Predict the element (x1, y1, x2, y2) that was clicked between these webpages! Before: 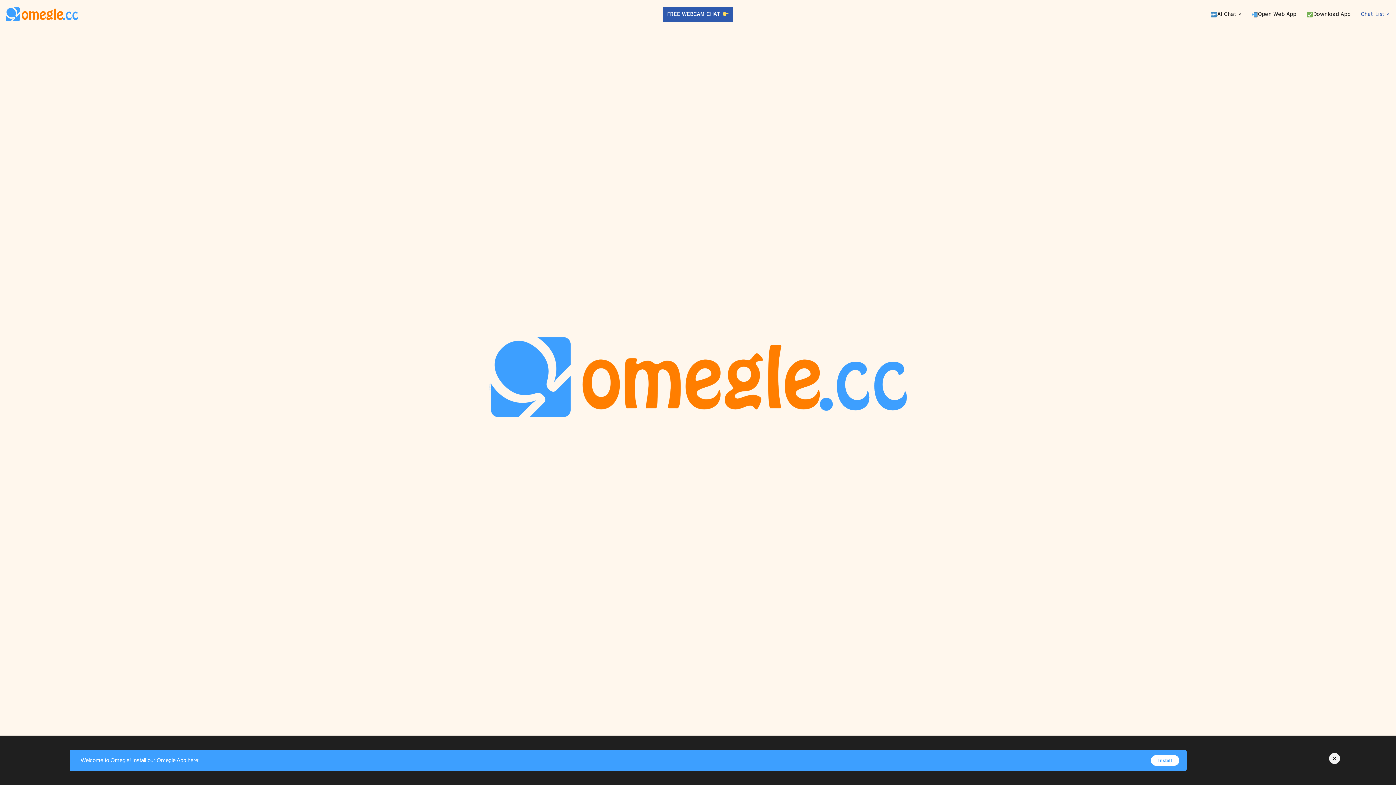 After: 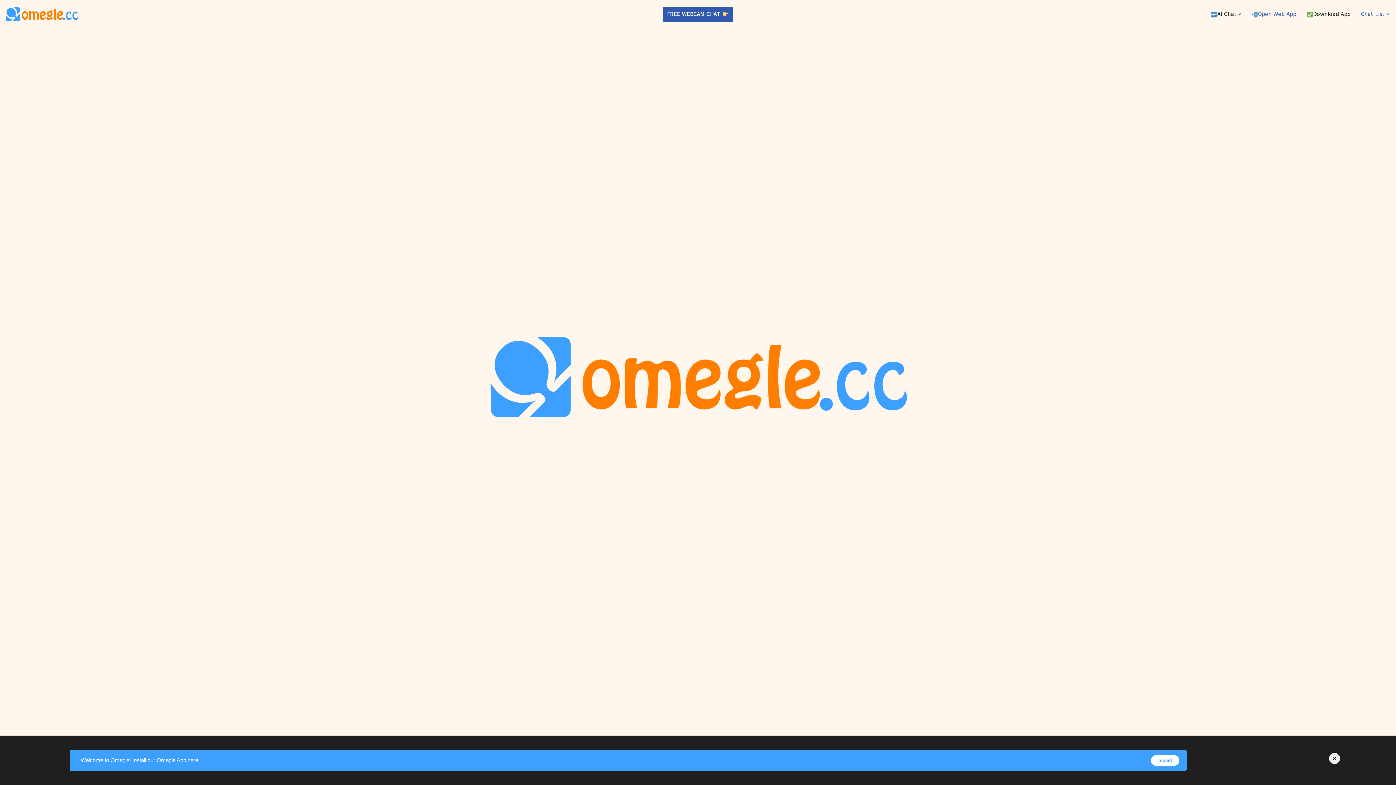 Action: bbox: (1251, 9, 1296, 19) label: Open Web App